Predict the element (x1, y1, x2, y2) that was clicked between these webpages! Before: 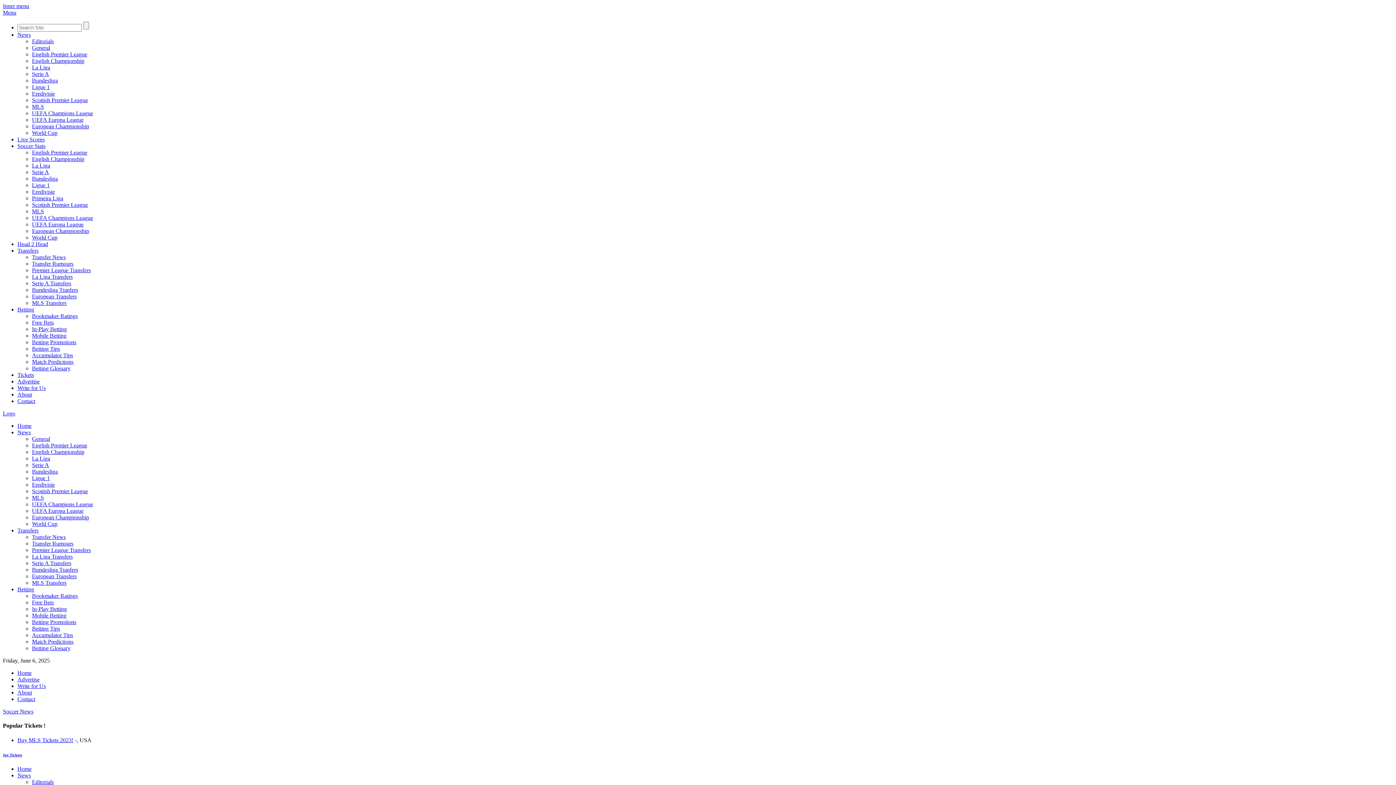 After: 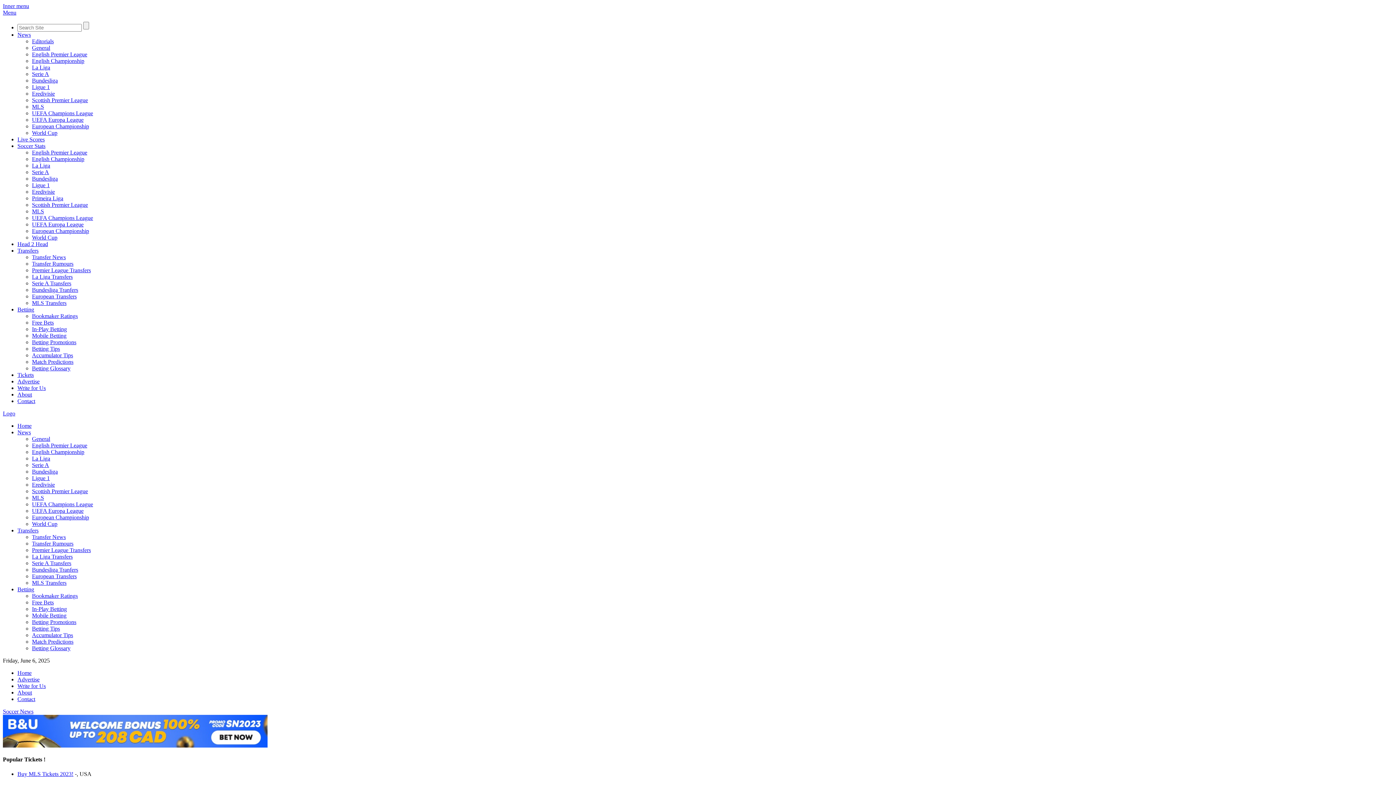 Action: bbox: (32, 267, 90, 273) label: Premier League Transfers